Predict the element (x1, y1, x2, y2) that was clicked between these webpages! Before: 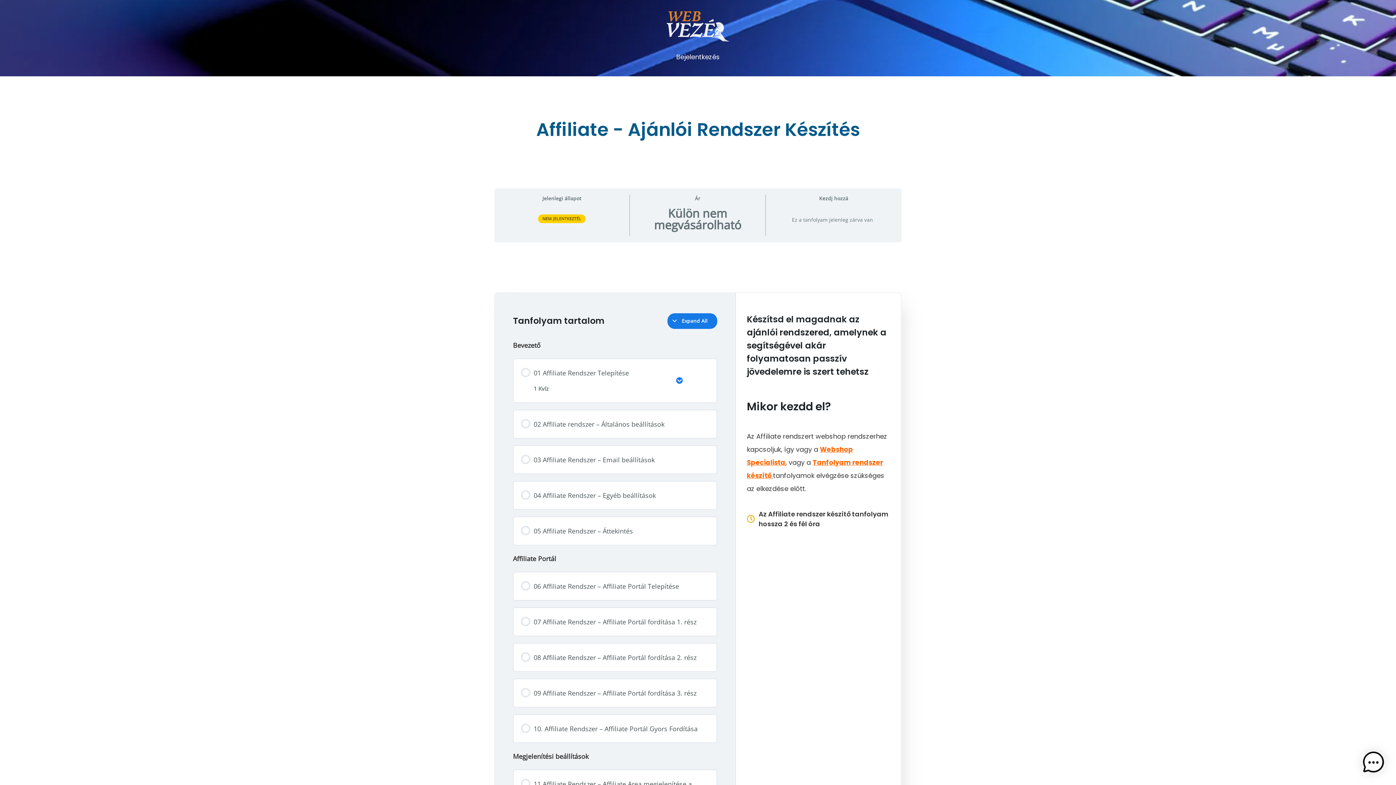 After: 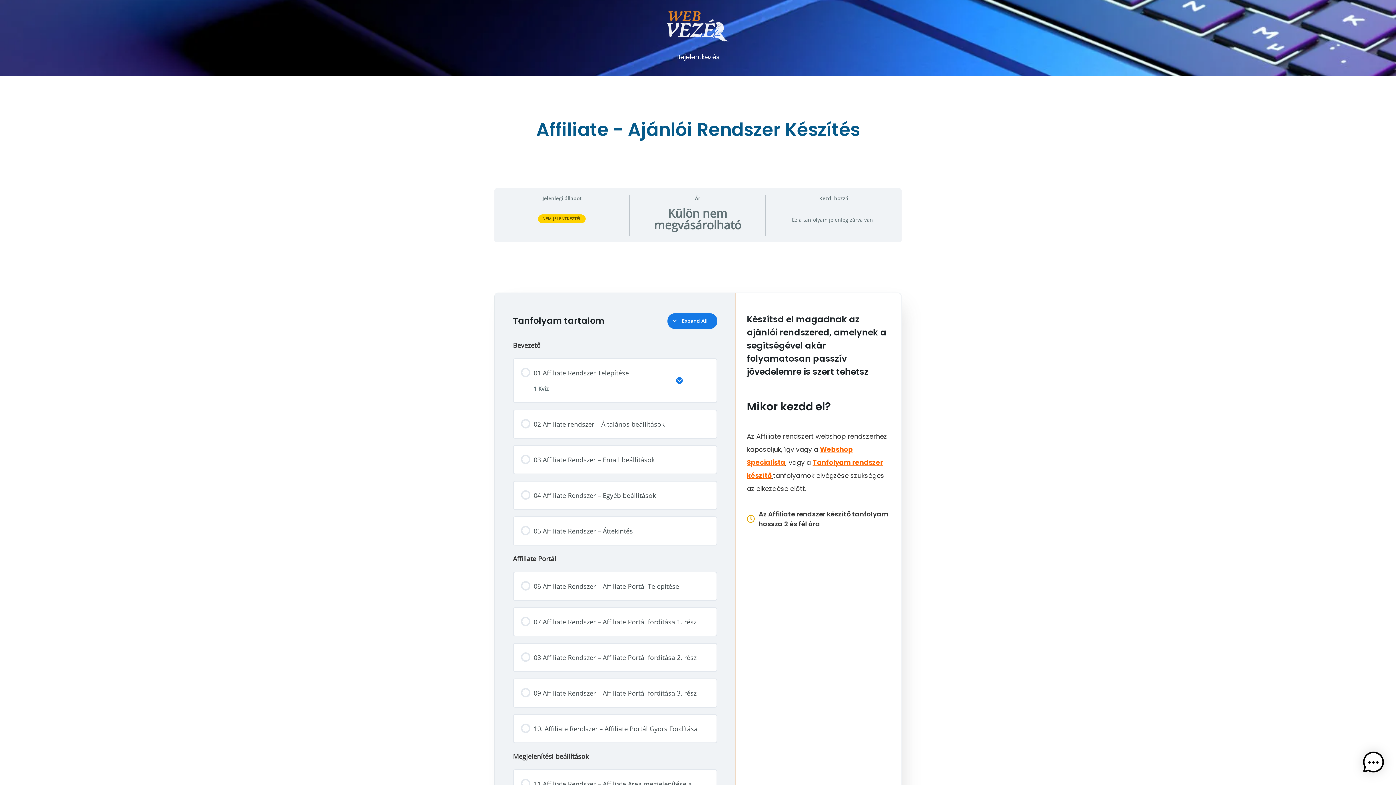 Action: bbox: (521, 453, 709, 466) label: 03 Affiliate Rendszer – Email beállítások